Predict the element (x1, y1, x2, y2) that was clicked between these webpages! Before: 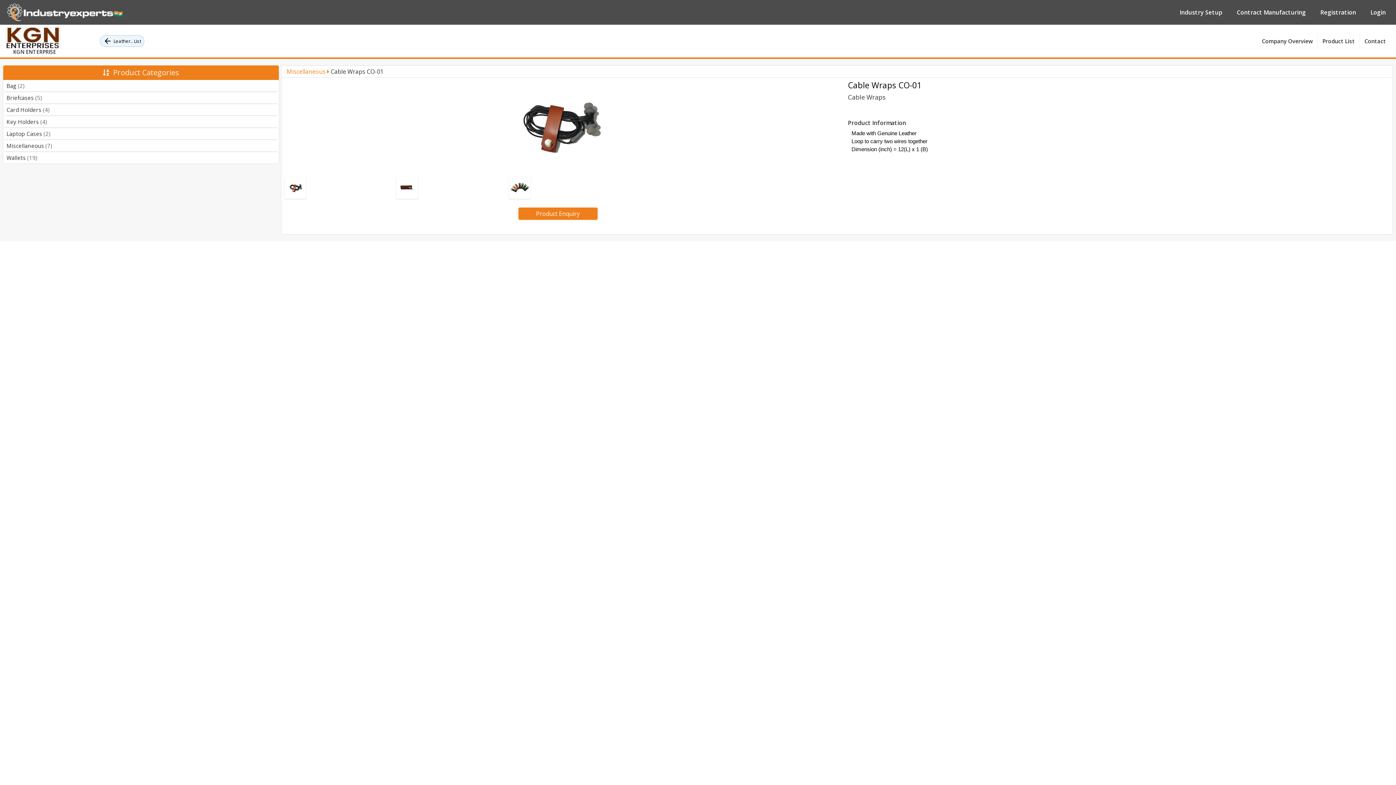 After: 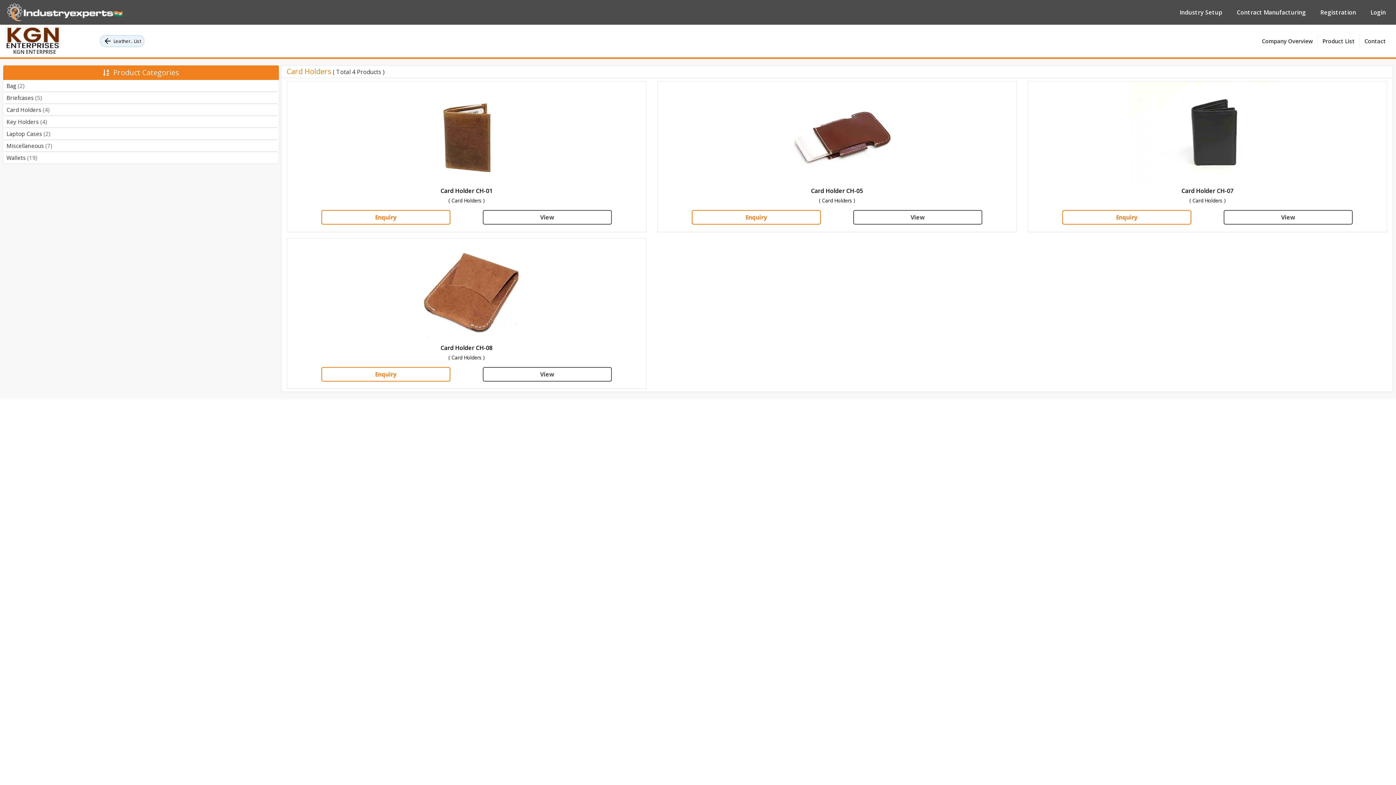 Action: label: Card Holders (4) bbox: (6, 106, 49, 113)